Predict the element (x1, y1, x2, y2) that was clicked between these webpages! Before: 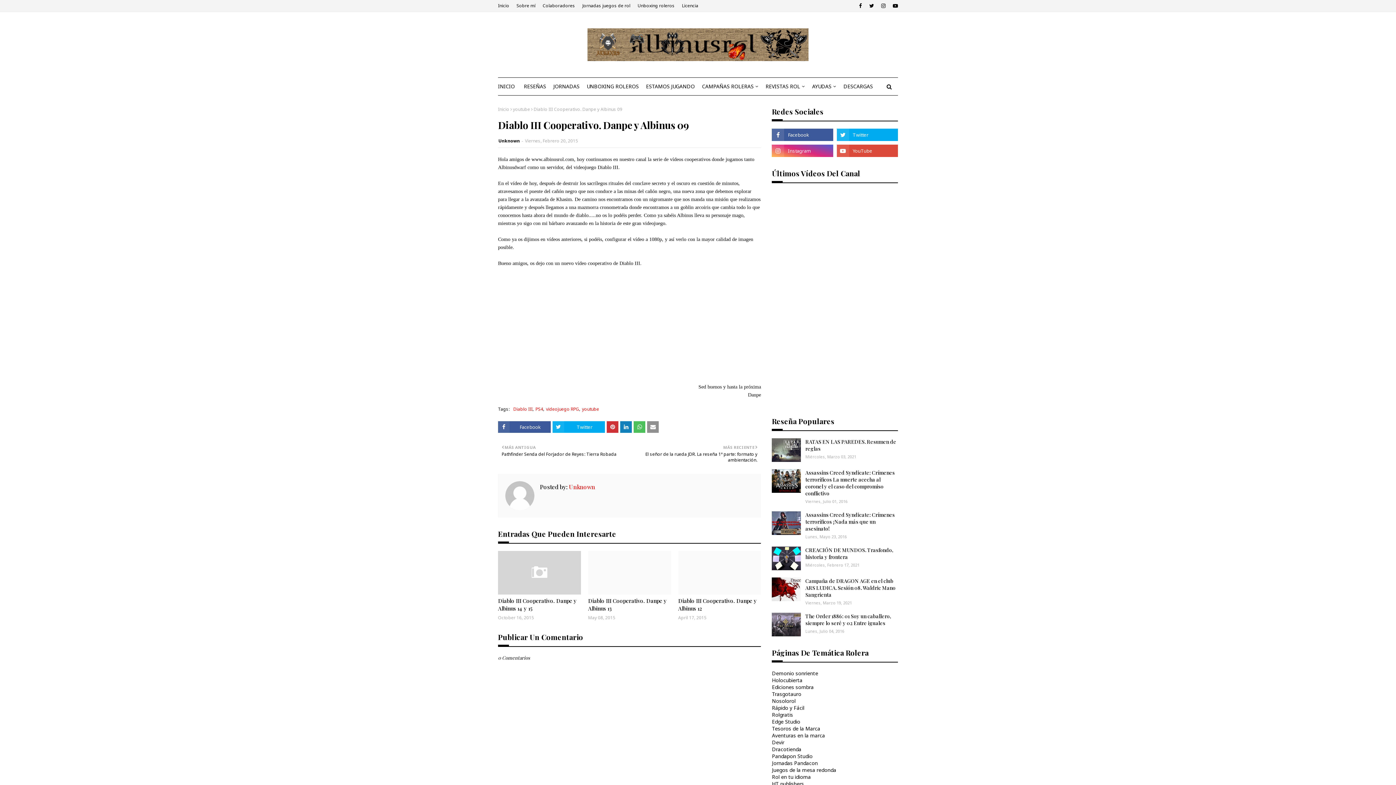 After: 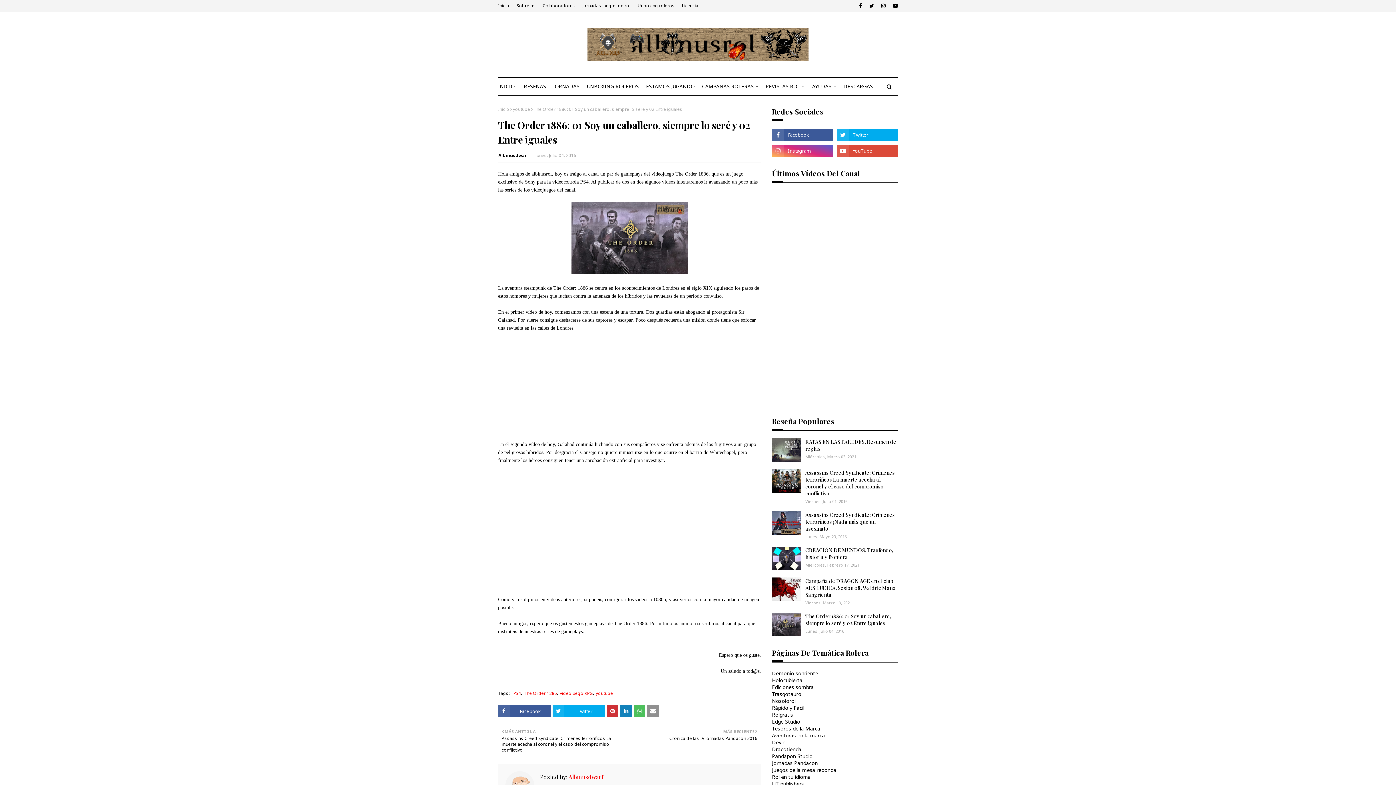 Action: bbox: (805, 613, 898, 626) label: The Order 1886: 01 Soy un caballero, siempre lo seré y 02 Entre iguales